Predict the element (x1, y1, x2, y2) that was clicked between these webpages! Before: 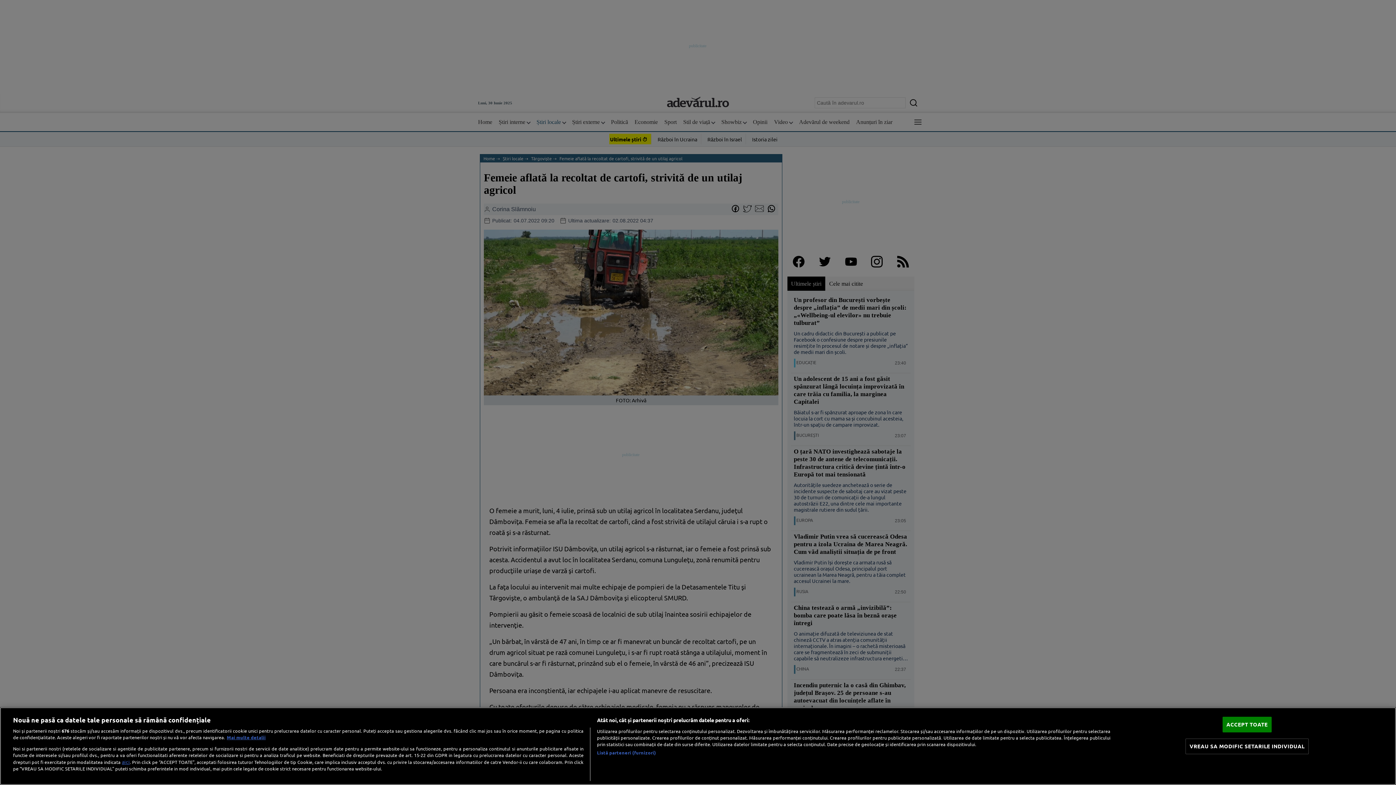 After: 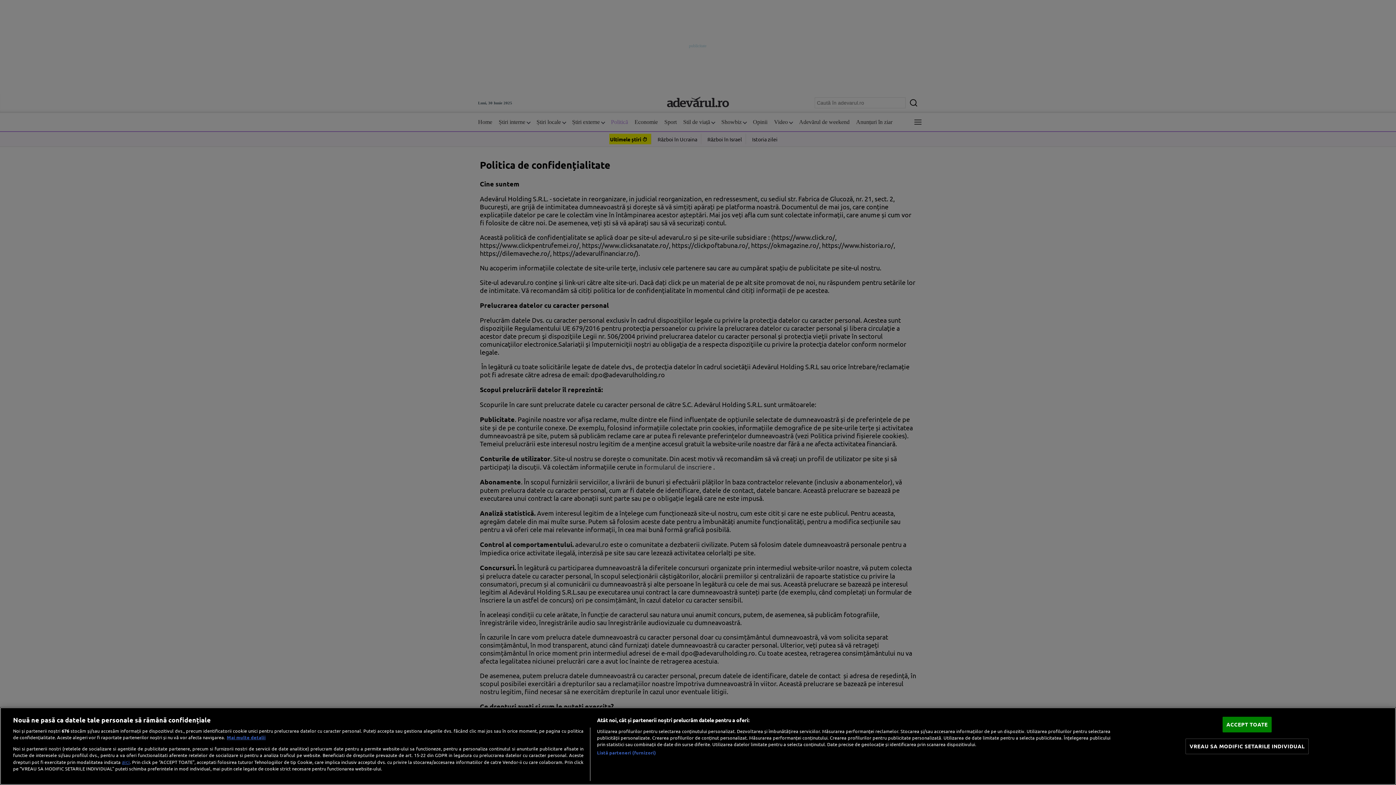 Action: bbox: (121, 758, 129, 765) label: aici